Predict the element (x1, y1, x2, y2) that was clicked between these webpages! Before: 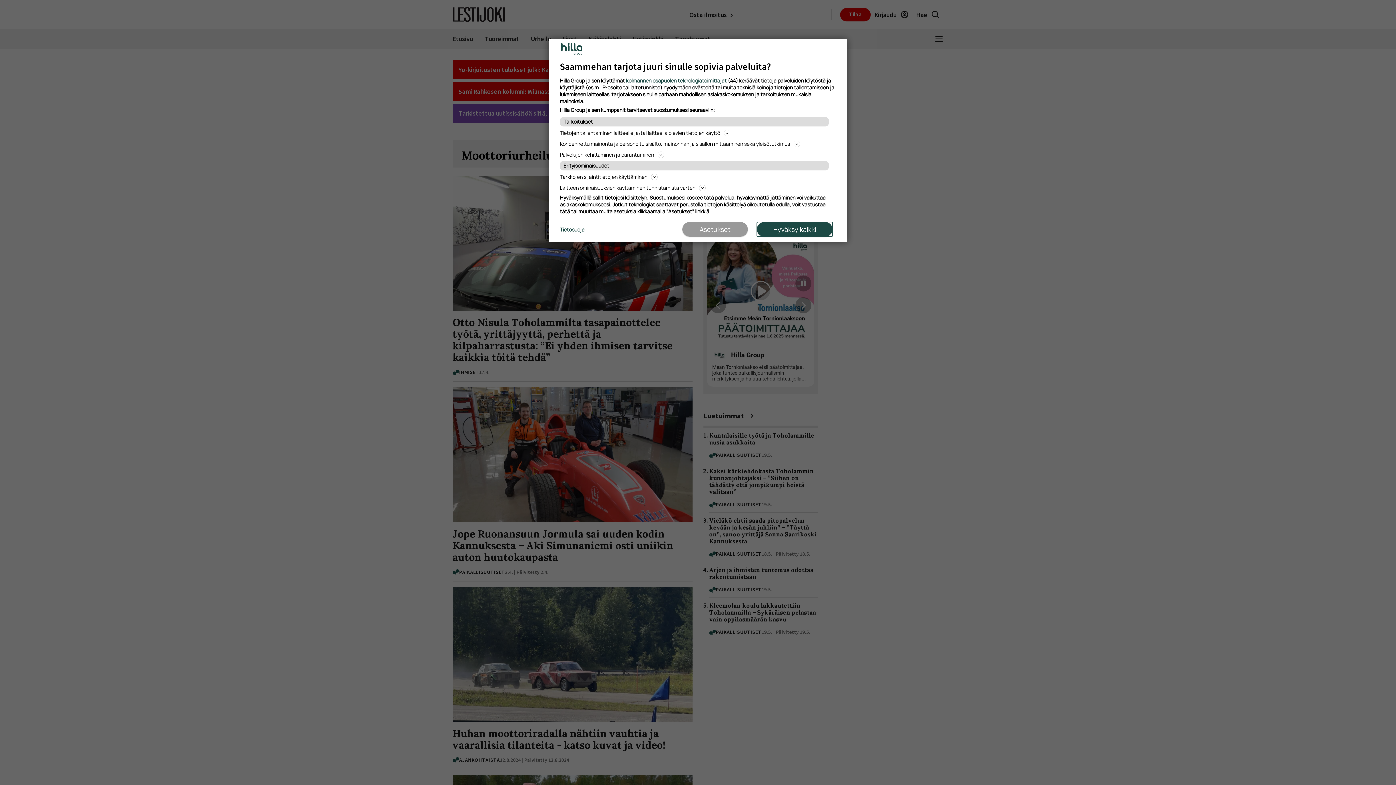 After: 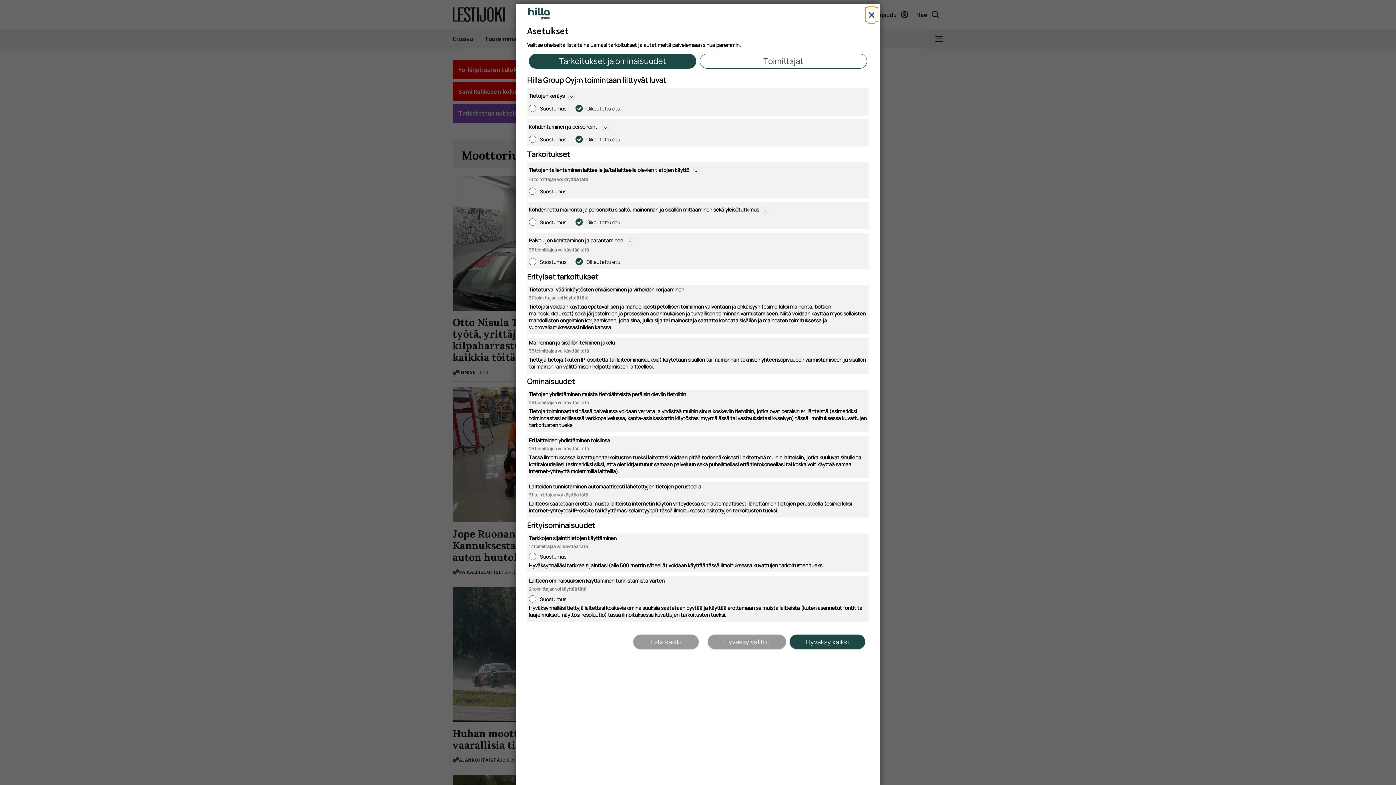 Action: bbox: (682, 222, 748, 236) label: Asetukset